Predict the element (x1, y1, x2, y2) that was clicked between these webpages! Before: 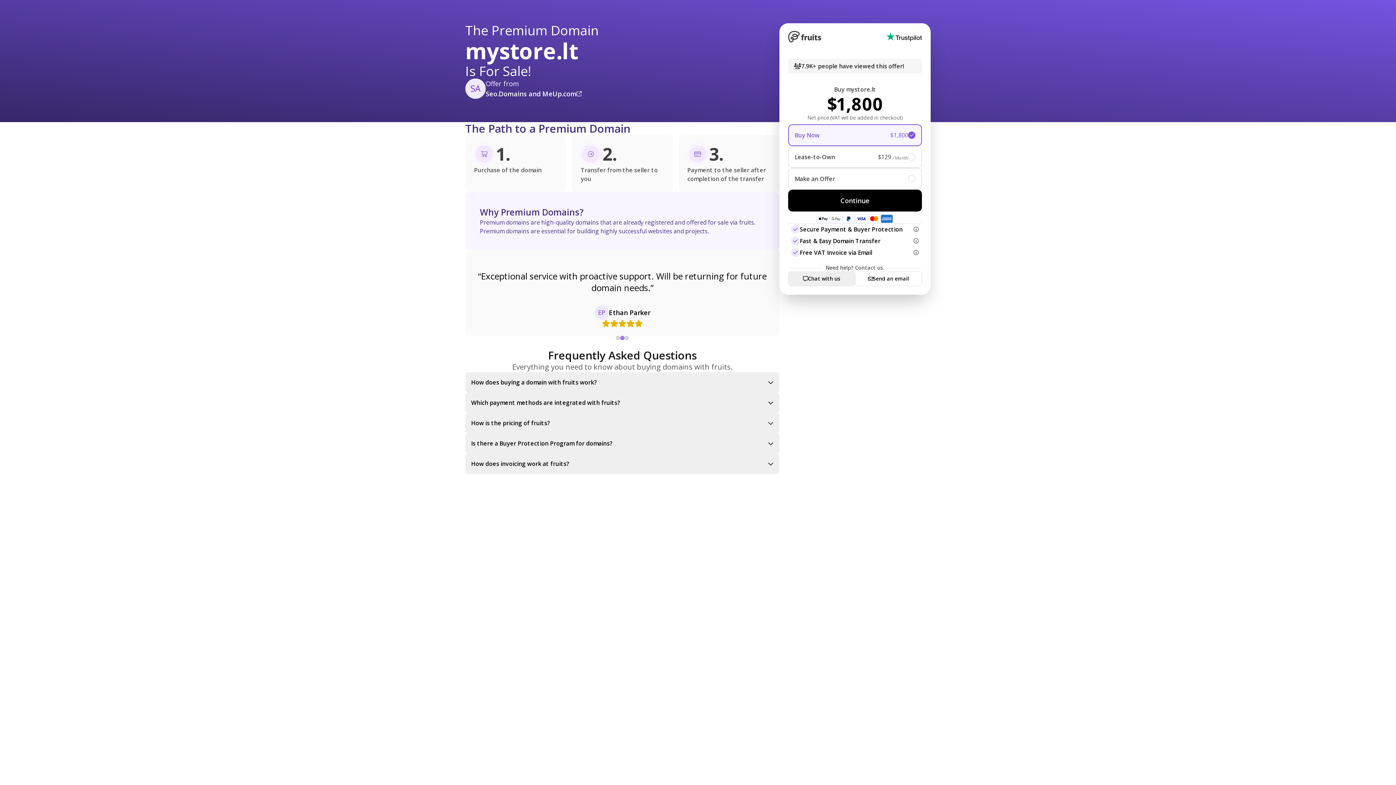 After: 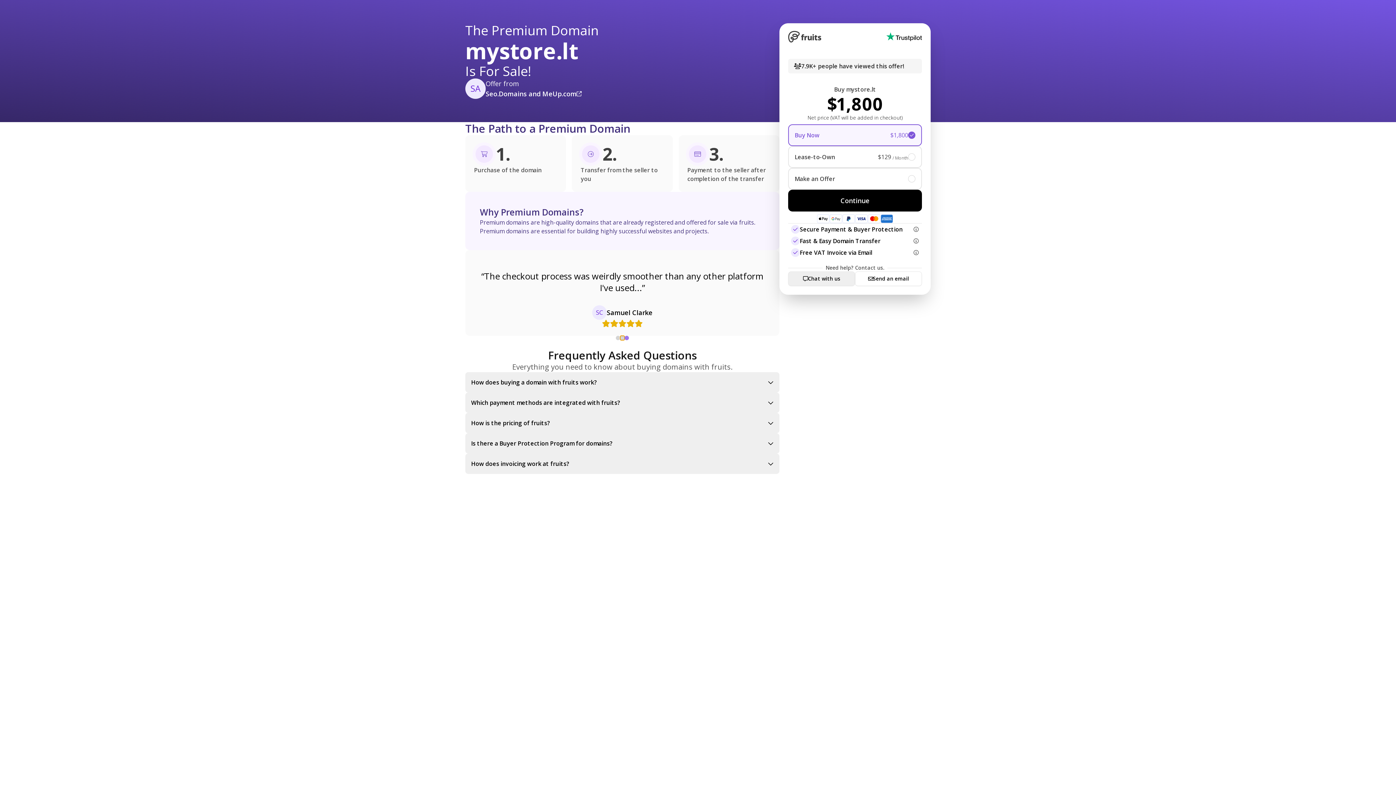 Action: bbox: (620, 336, 624, 340)